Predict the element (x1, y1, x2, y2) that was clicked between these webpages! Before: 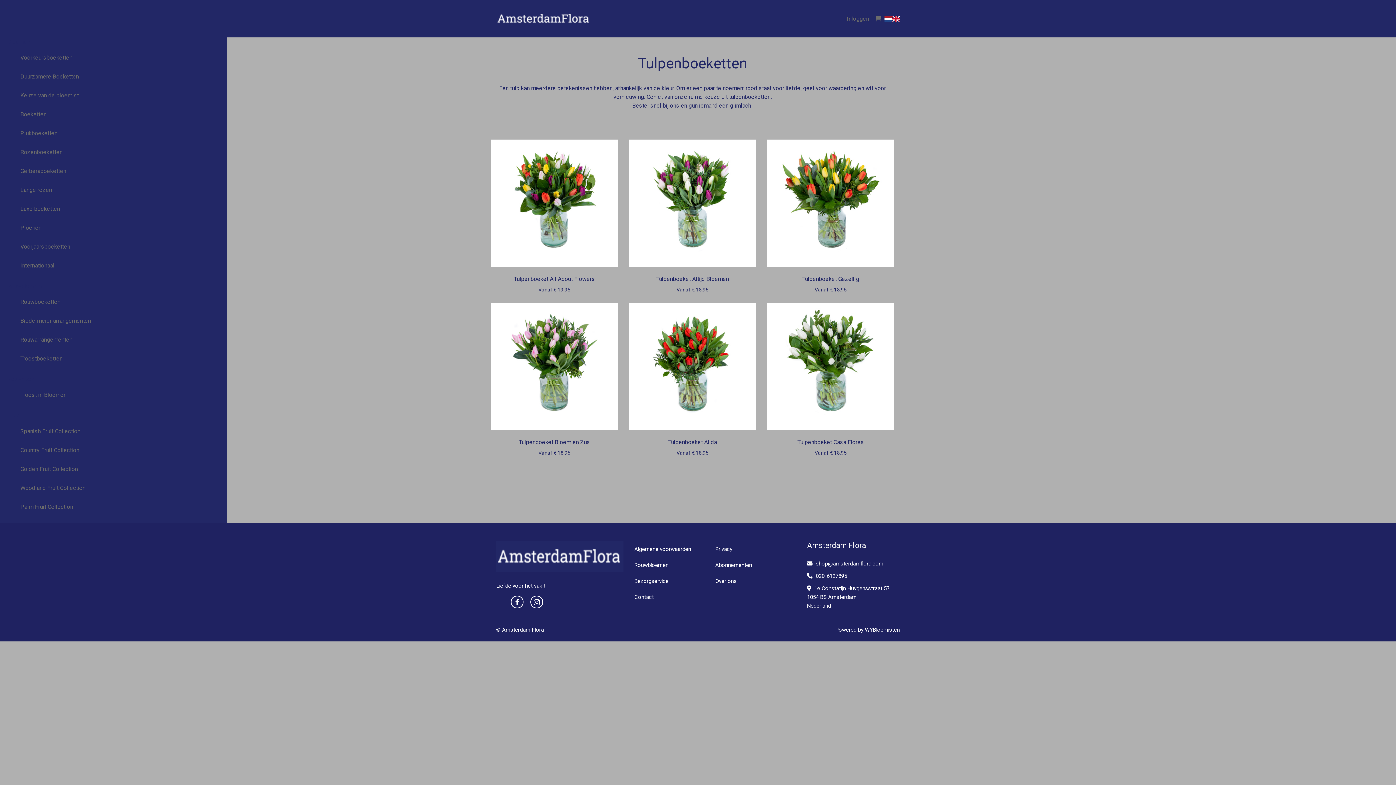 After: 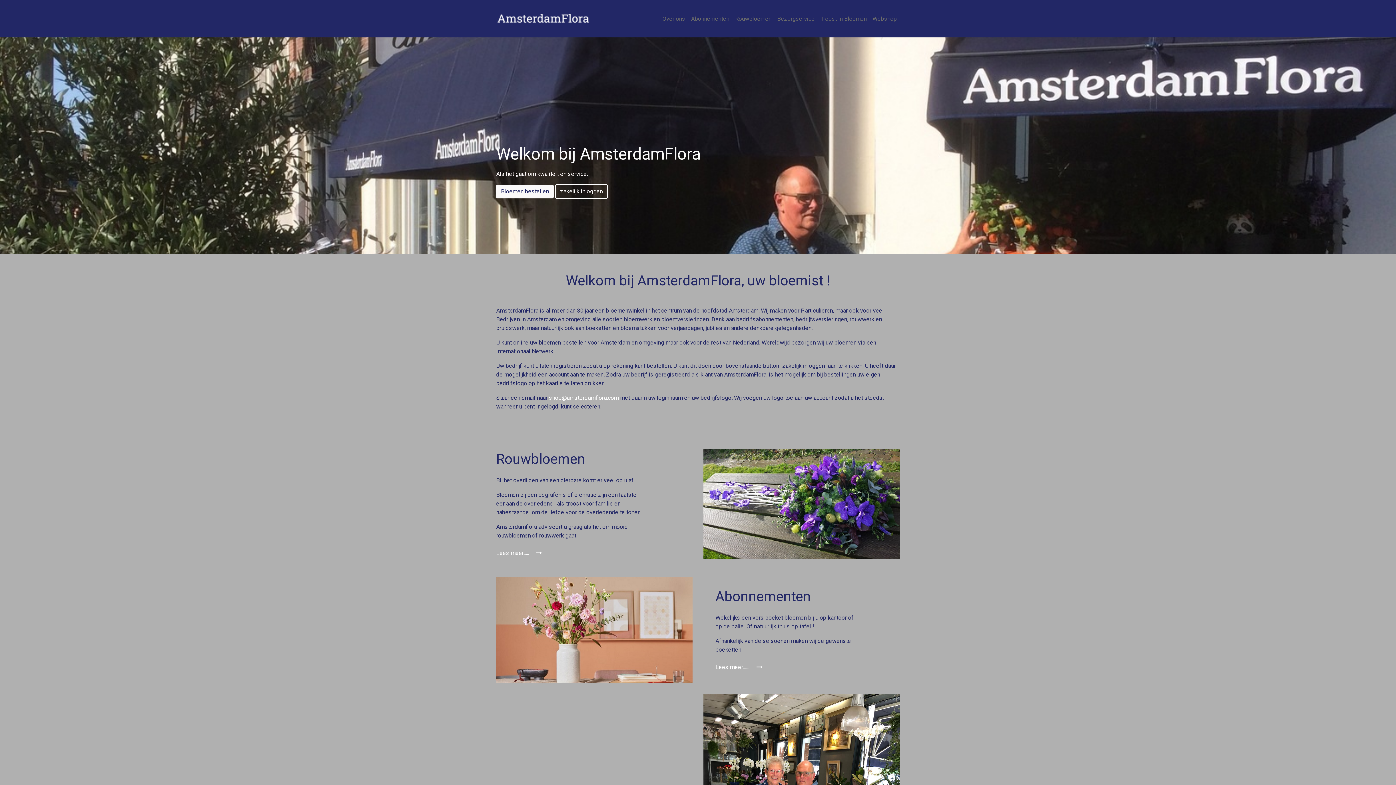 Action: bbox: (496, 8, 591, 28)